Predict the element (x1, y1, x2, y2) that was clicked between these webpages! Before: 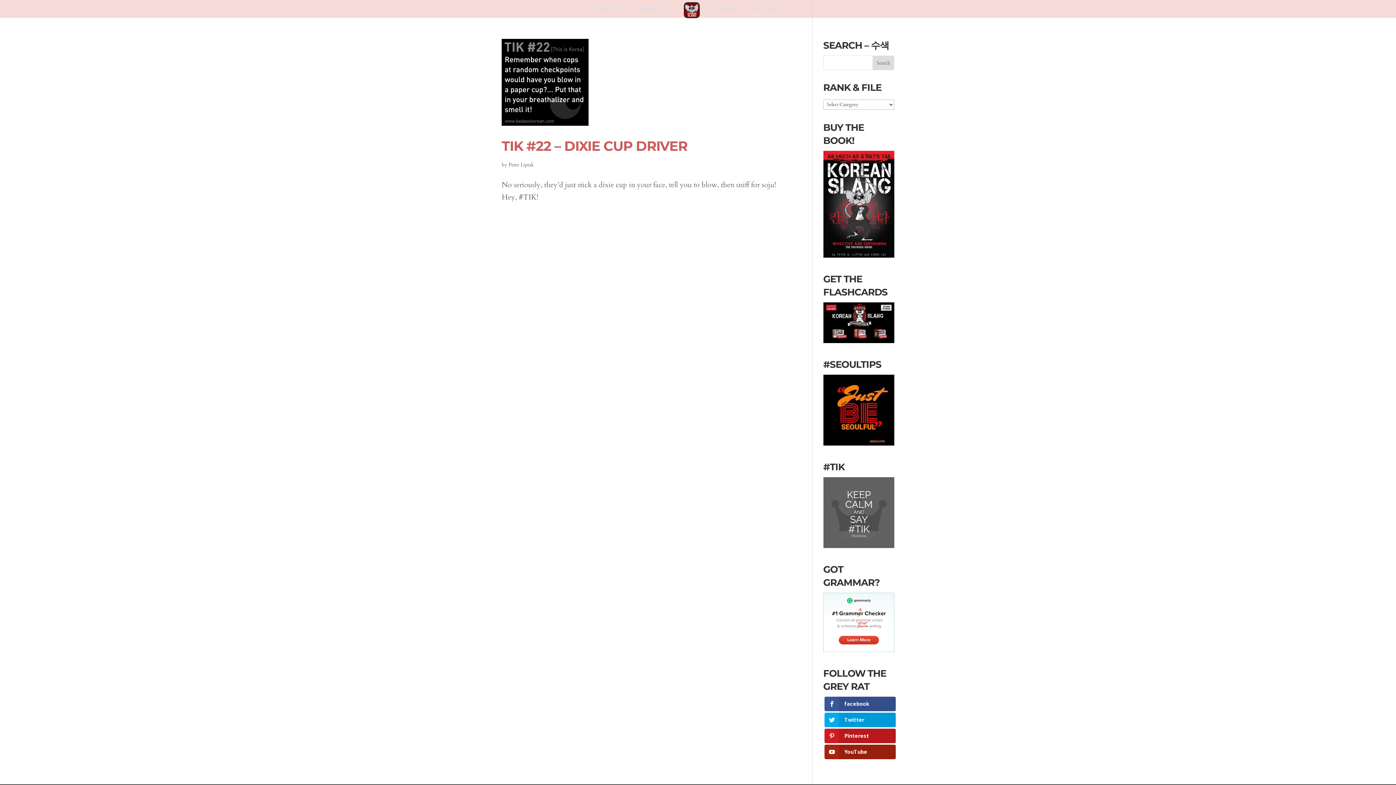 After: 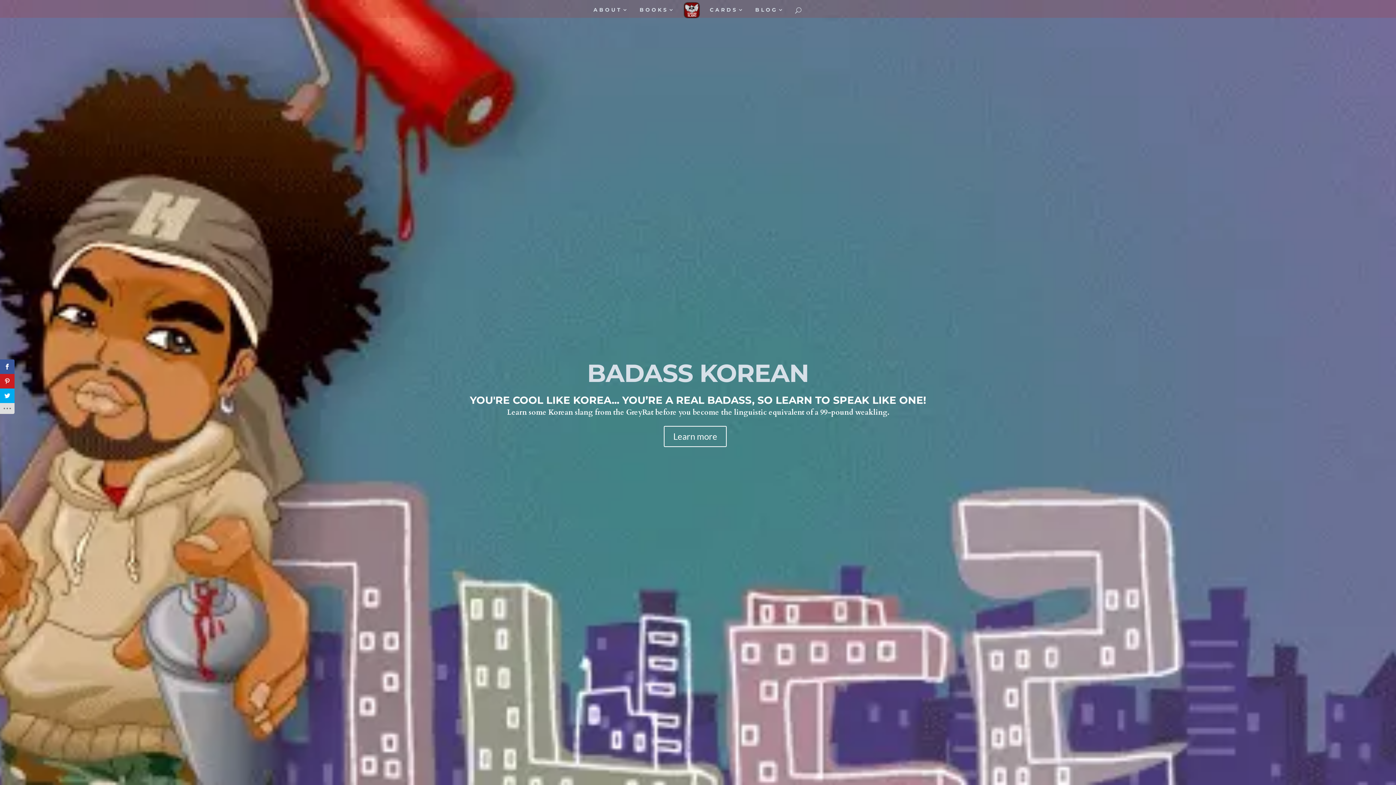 Action: label: TIK #22 – DIXIE CUP DRIVER bbox: (501, 137, 687, 154)